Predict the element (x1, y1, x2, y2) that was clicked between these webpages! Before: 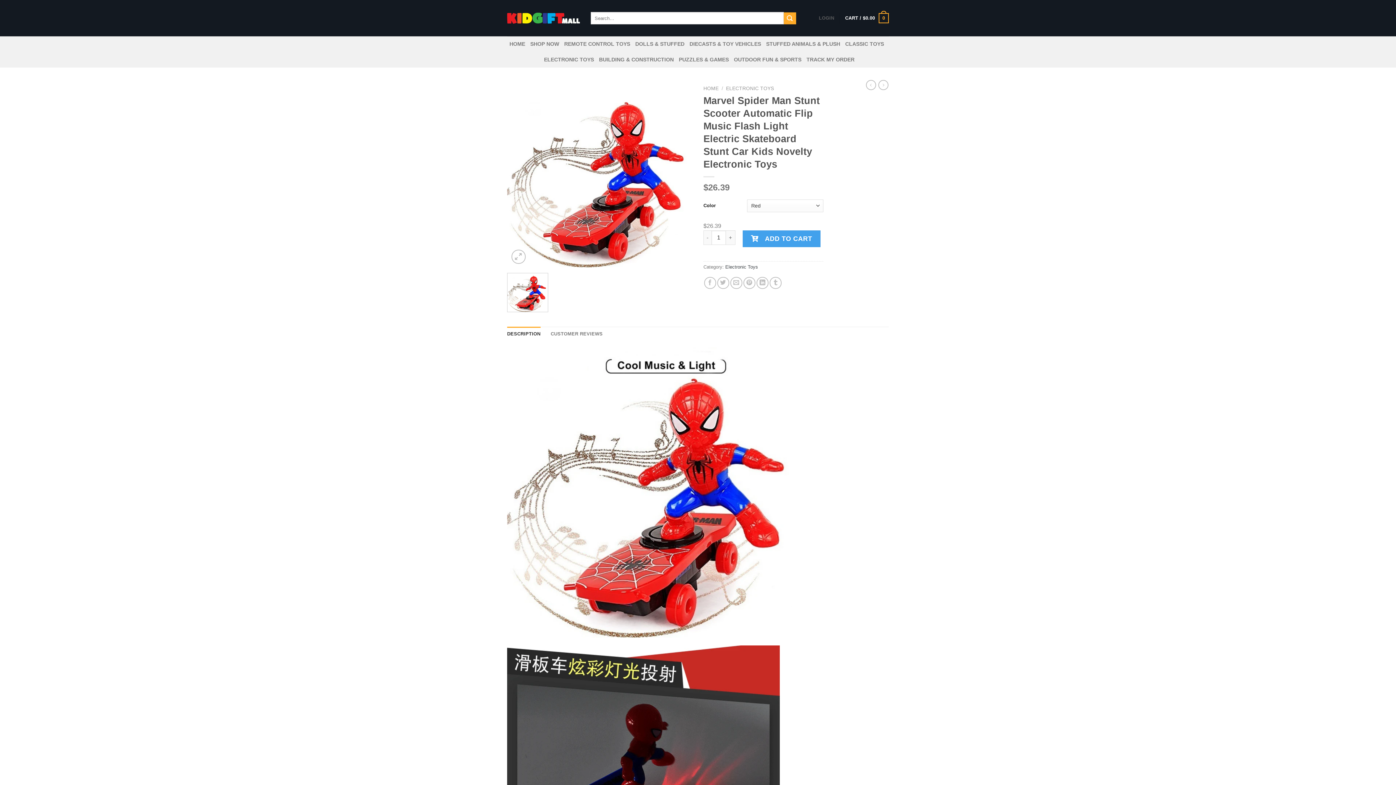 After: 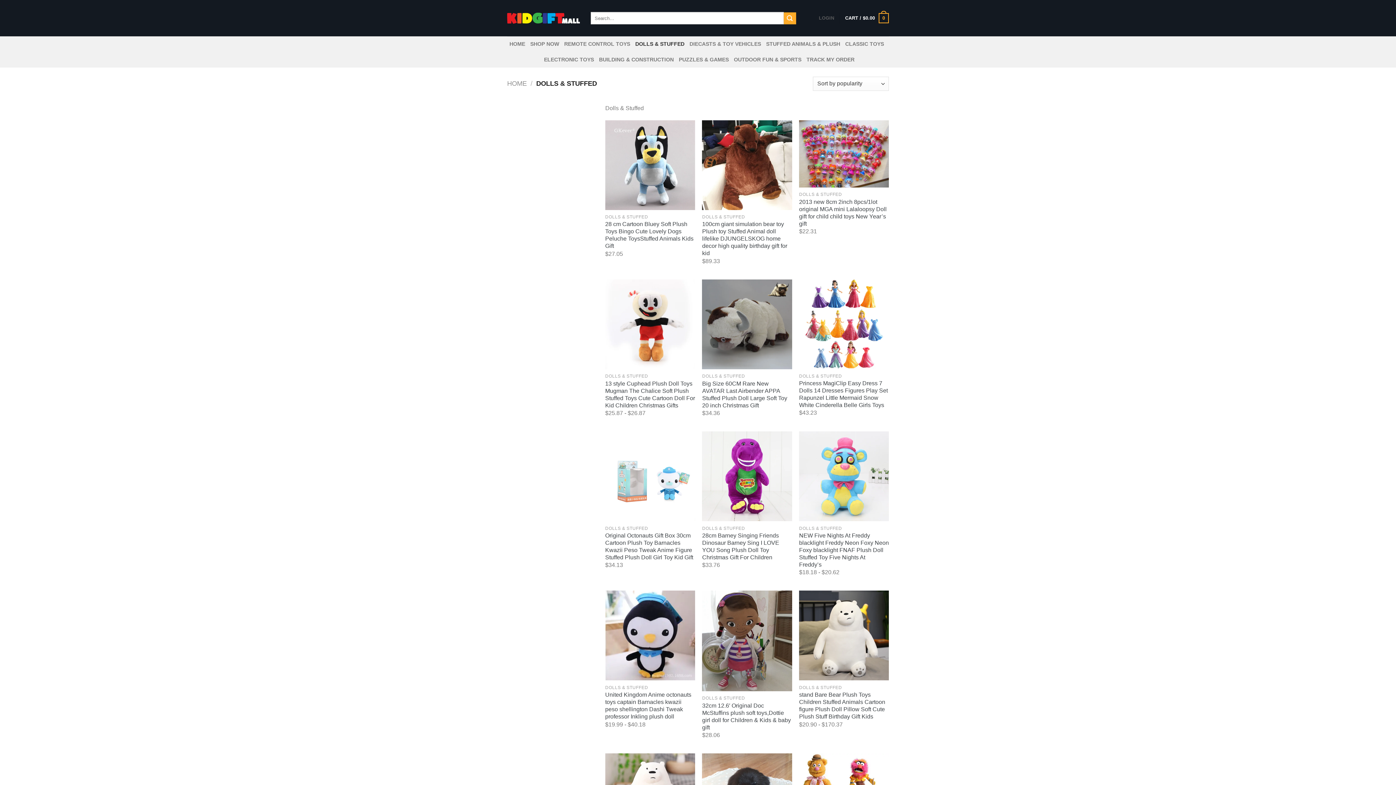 Action: label: DOLLS & STUFFED bbox: (635, 36, 684, 52)